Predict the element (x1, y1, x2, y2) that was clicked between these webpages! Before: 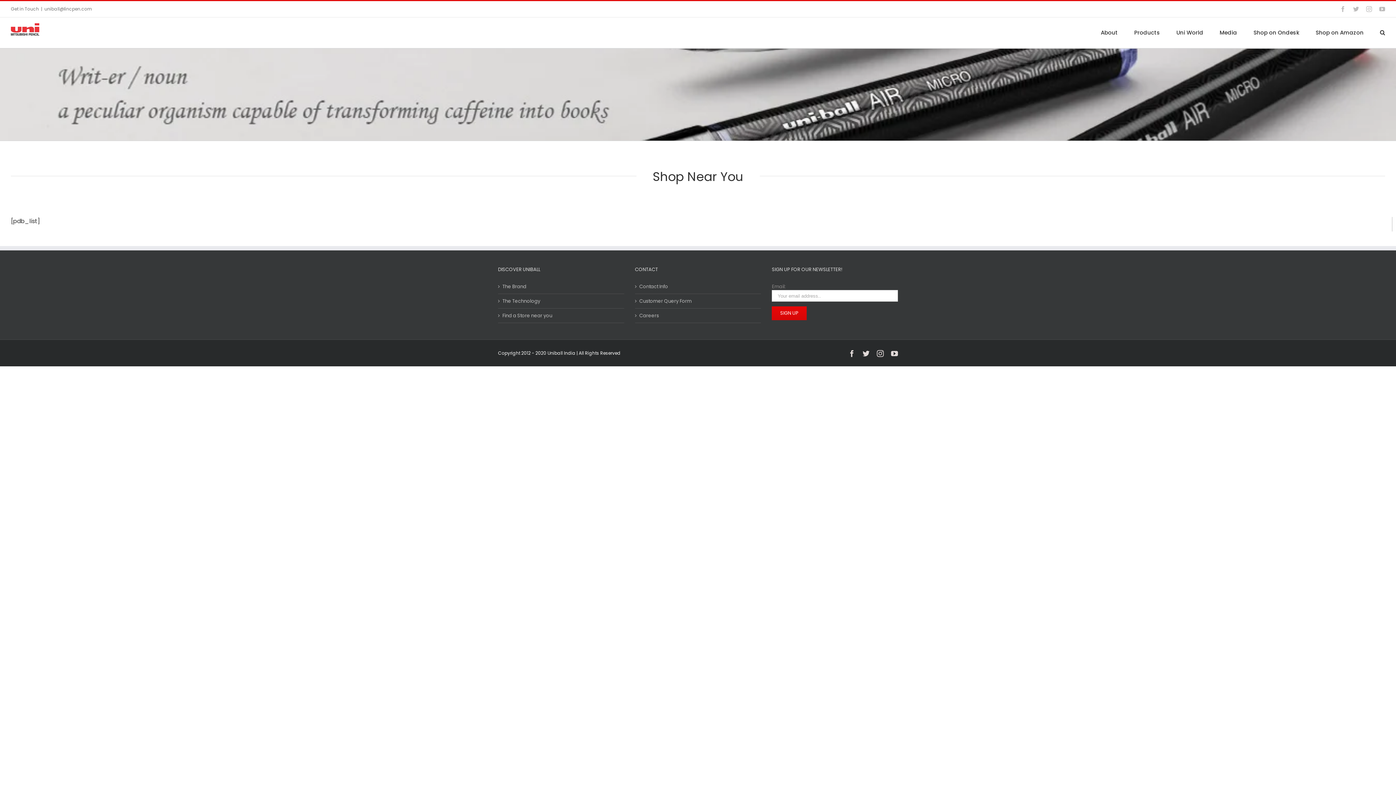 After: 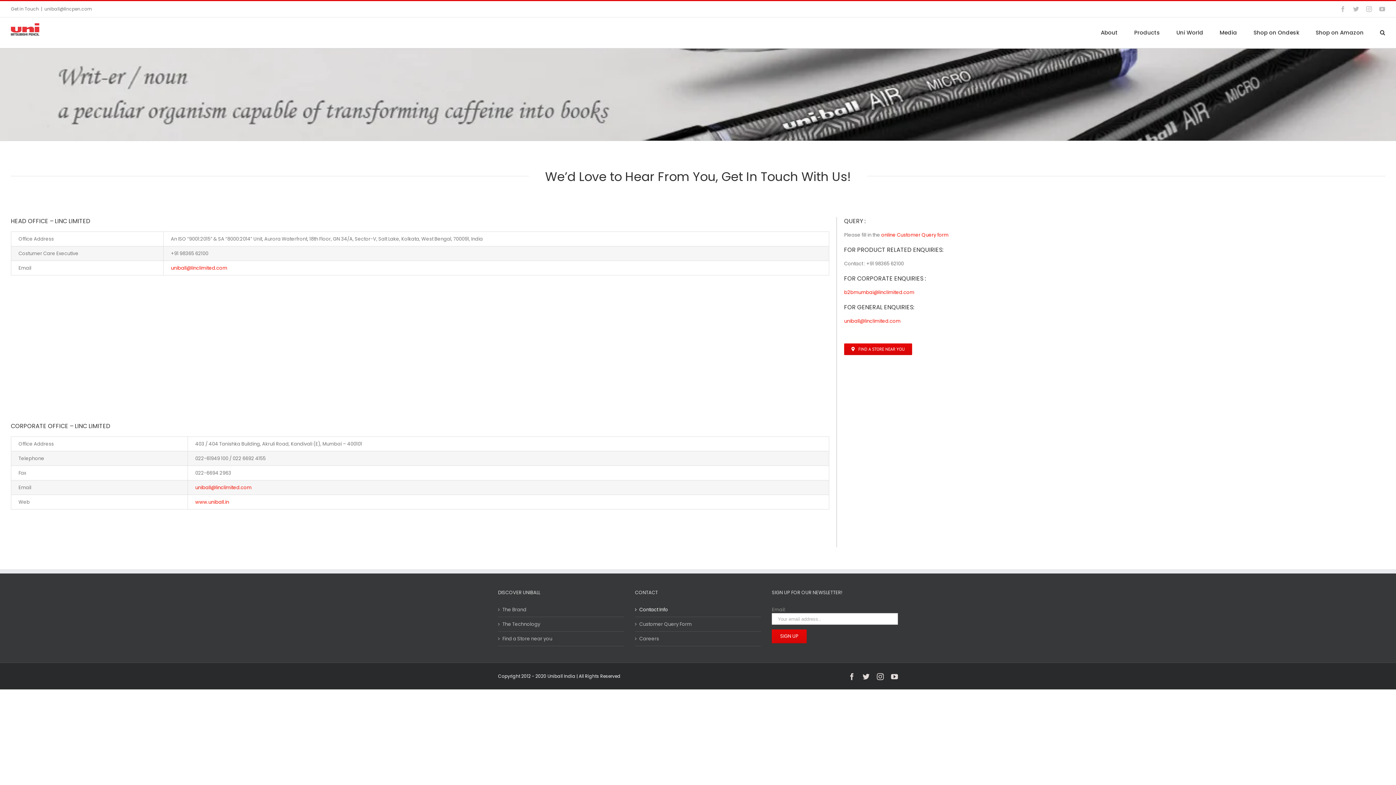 Action: label: Contact Info bbox: (639, 283, 757, 290)